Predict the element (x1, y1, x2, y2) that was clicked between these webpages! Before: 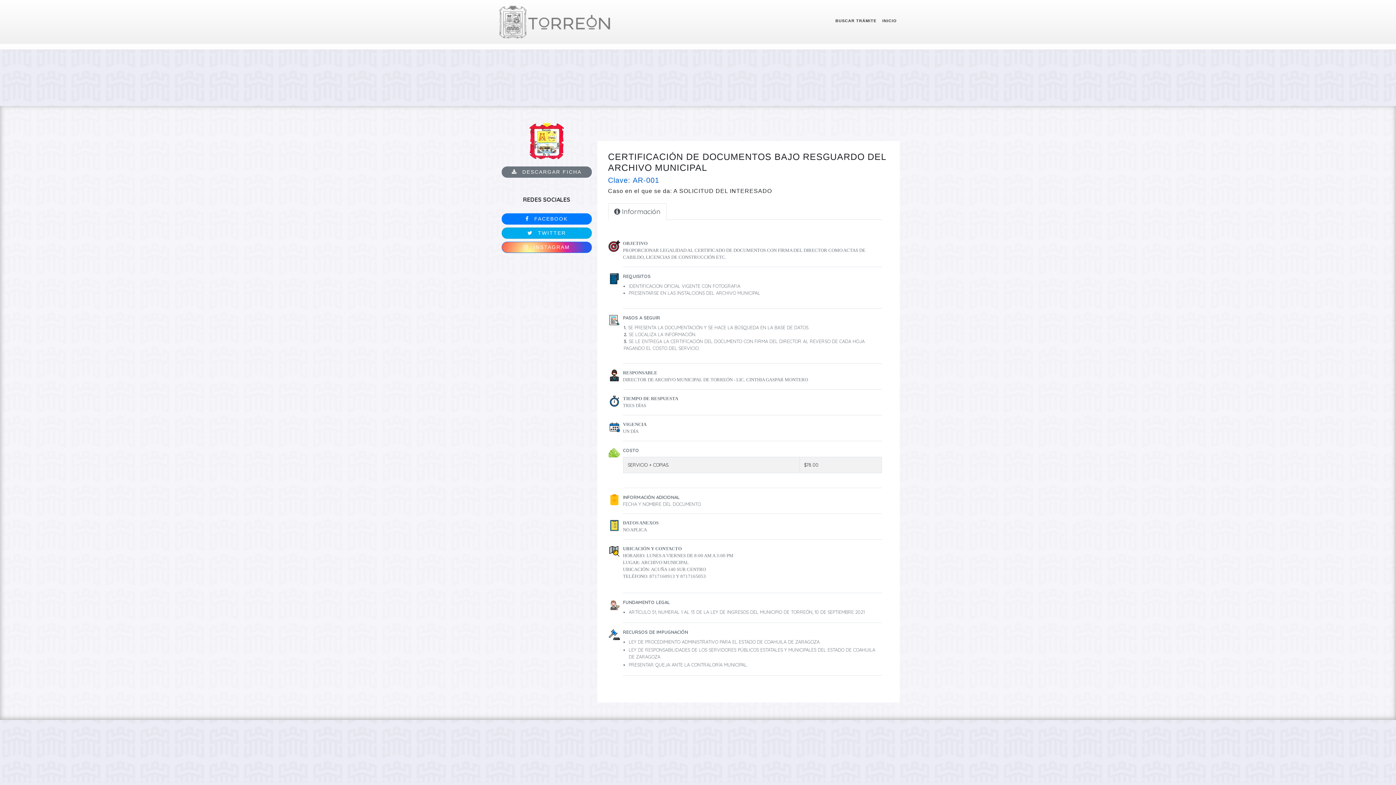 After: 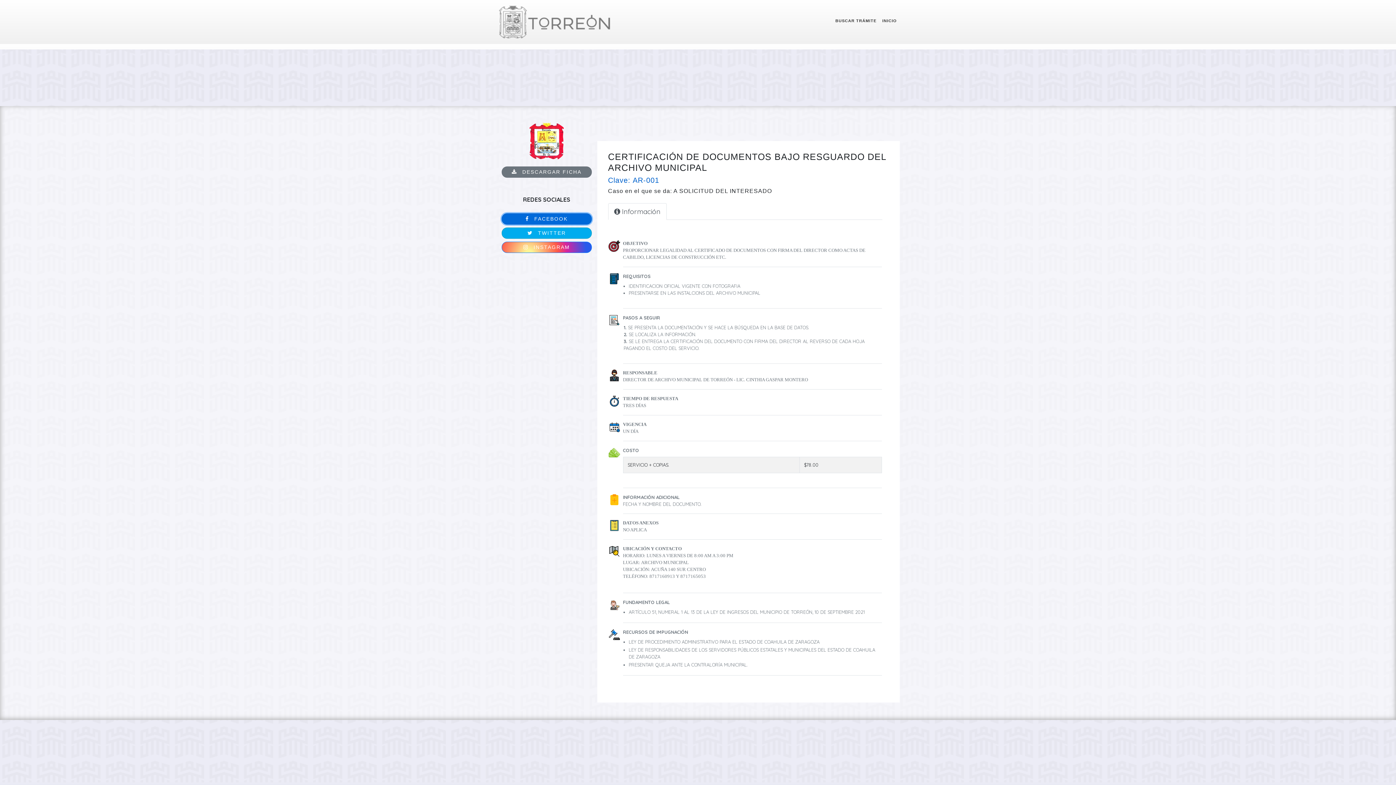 Action: label:  FACEBOOK bbox: (501, 213, 591, 224)